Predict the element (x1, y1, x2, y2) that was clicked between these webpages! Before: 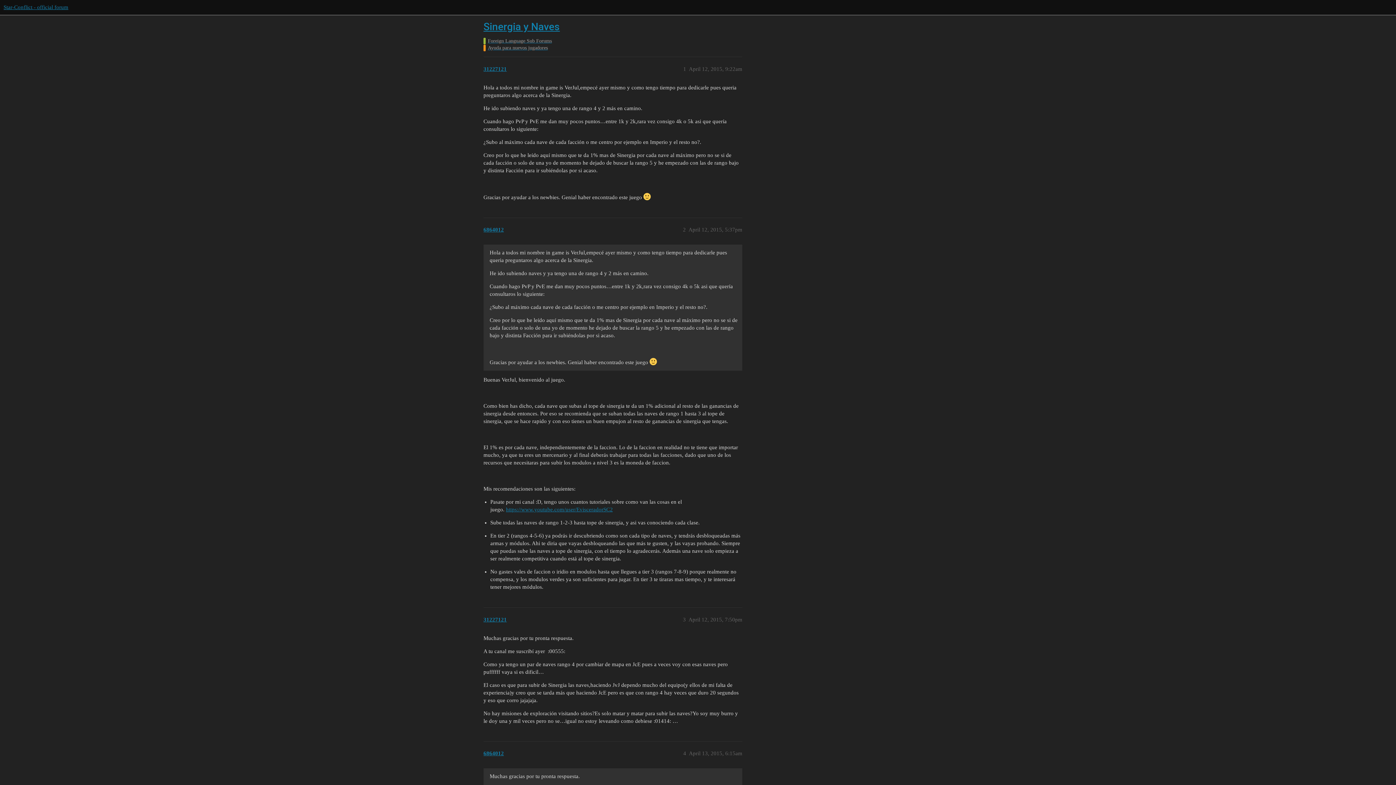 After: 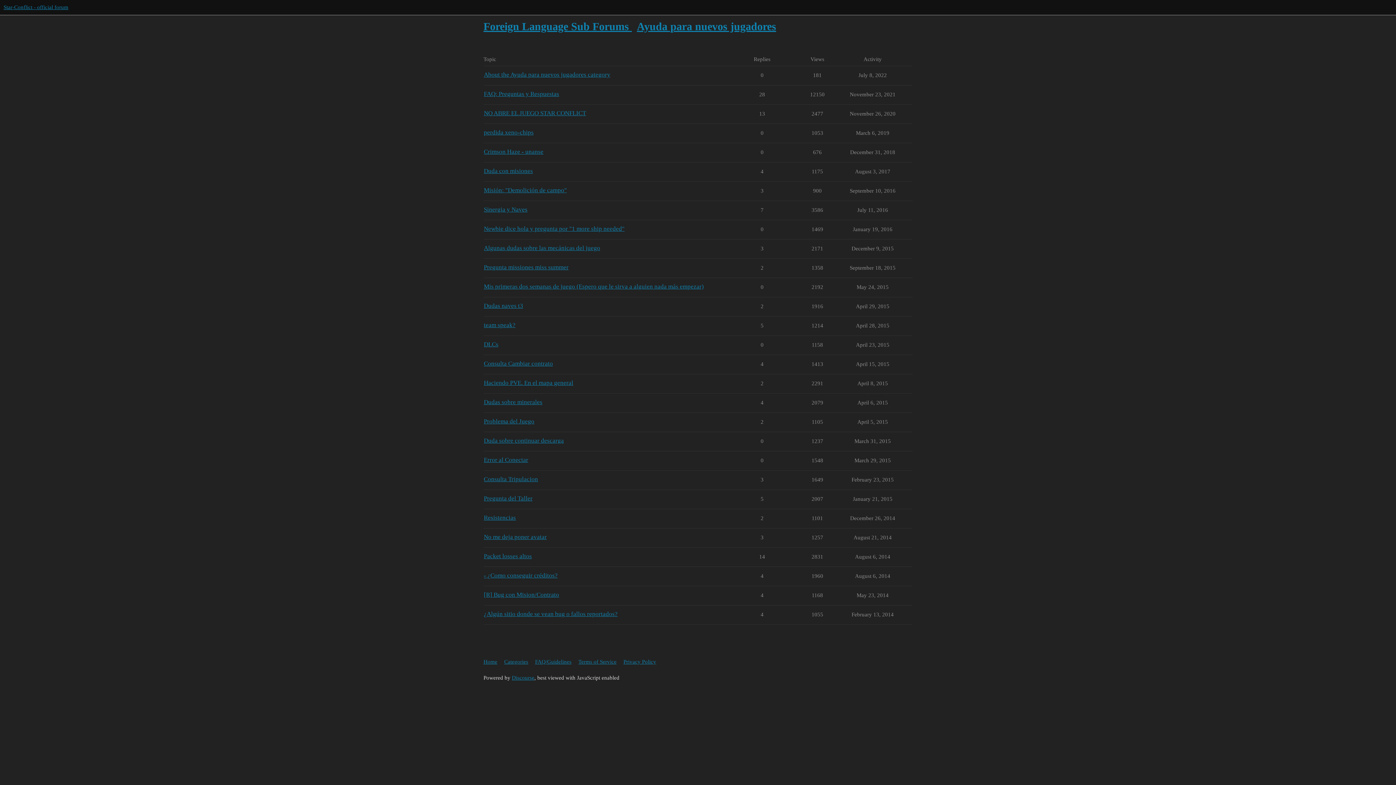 Action: bbox: (483, 44, 908, 51) label: Ayuda para nuevos jugadores